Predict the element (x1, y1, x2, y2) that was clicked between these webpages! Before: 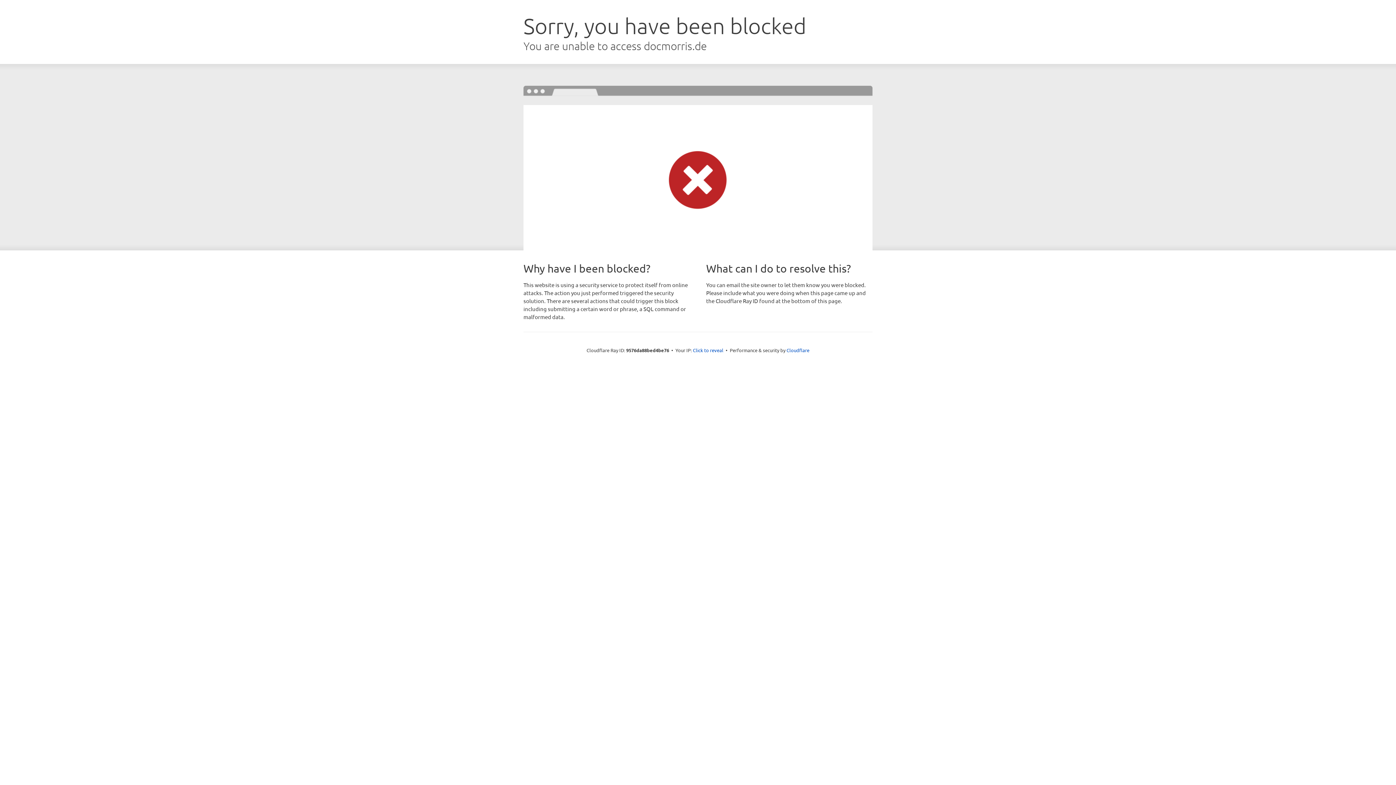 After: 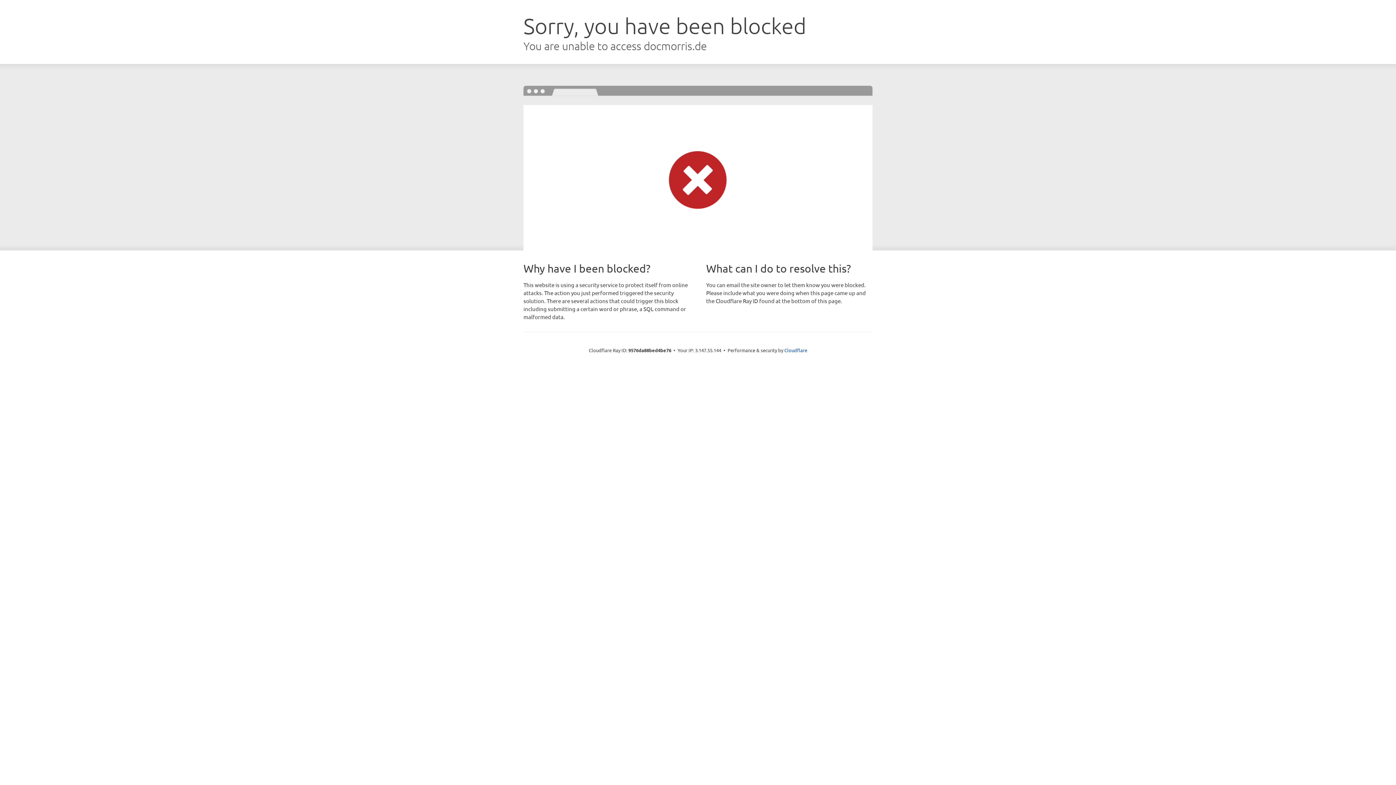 Action: bbox: (693, 346, 723, 353) label: Click to reveal